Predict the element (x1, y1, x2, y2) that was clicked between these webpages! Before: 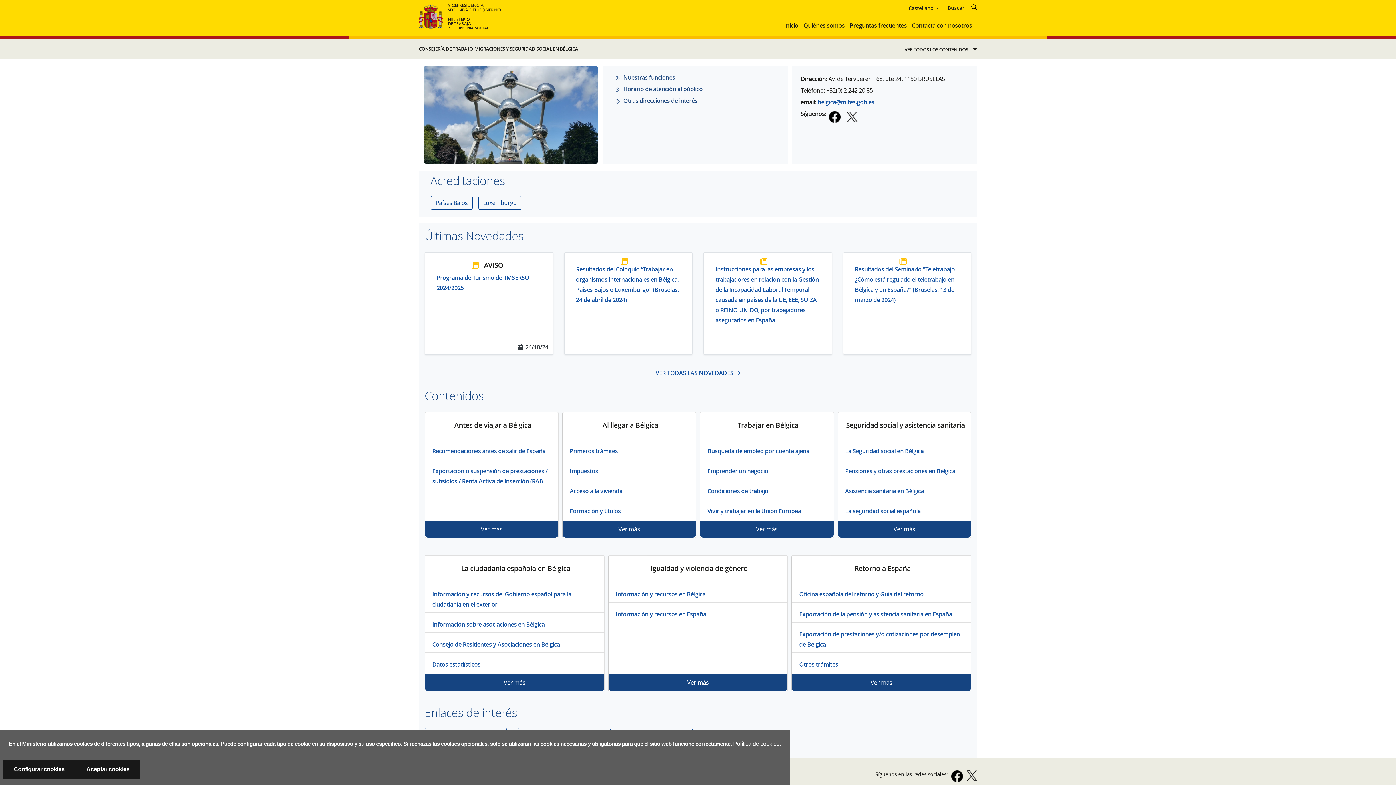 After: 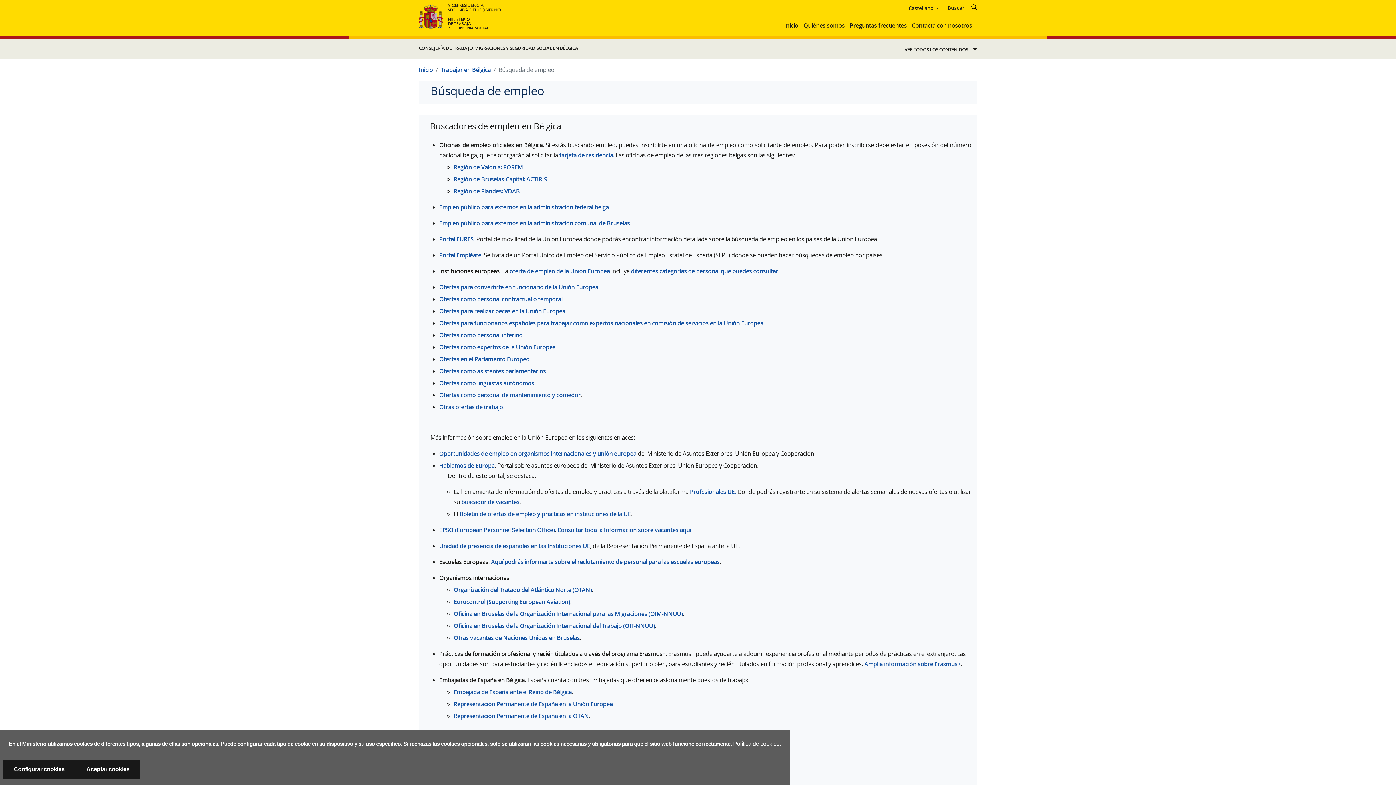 Action: bbox: (707, 447, 809, 455) label: Búsqueda de empleo por cuenta ajena